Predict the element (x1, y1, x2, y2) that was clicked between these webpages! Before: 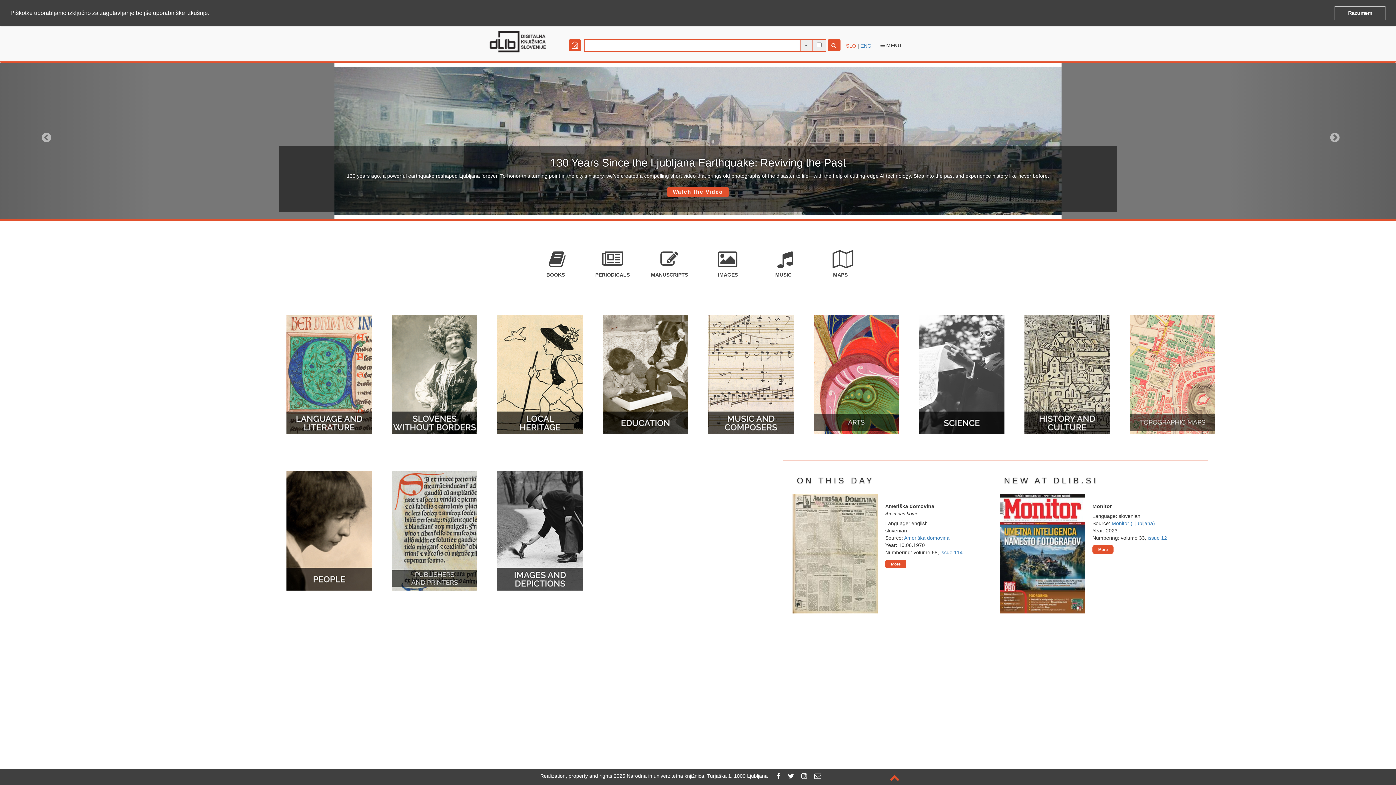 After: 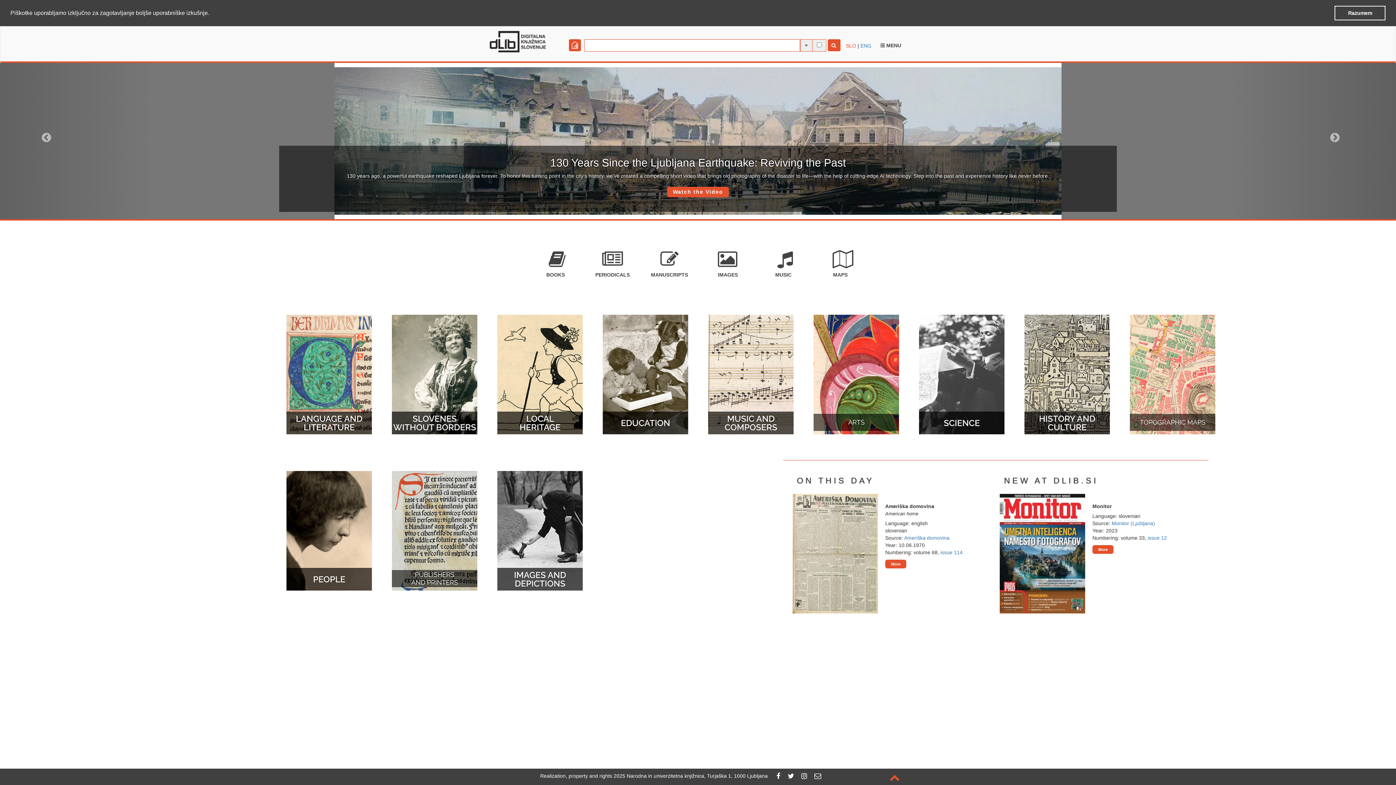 Action: label: learn more about cookies bbox: (210, 12, 213, 14)